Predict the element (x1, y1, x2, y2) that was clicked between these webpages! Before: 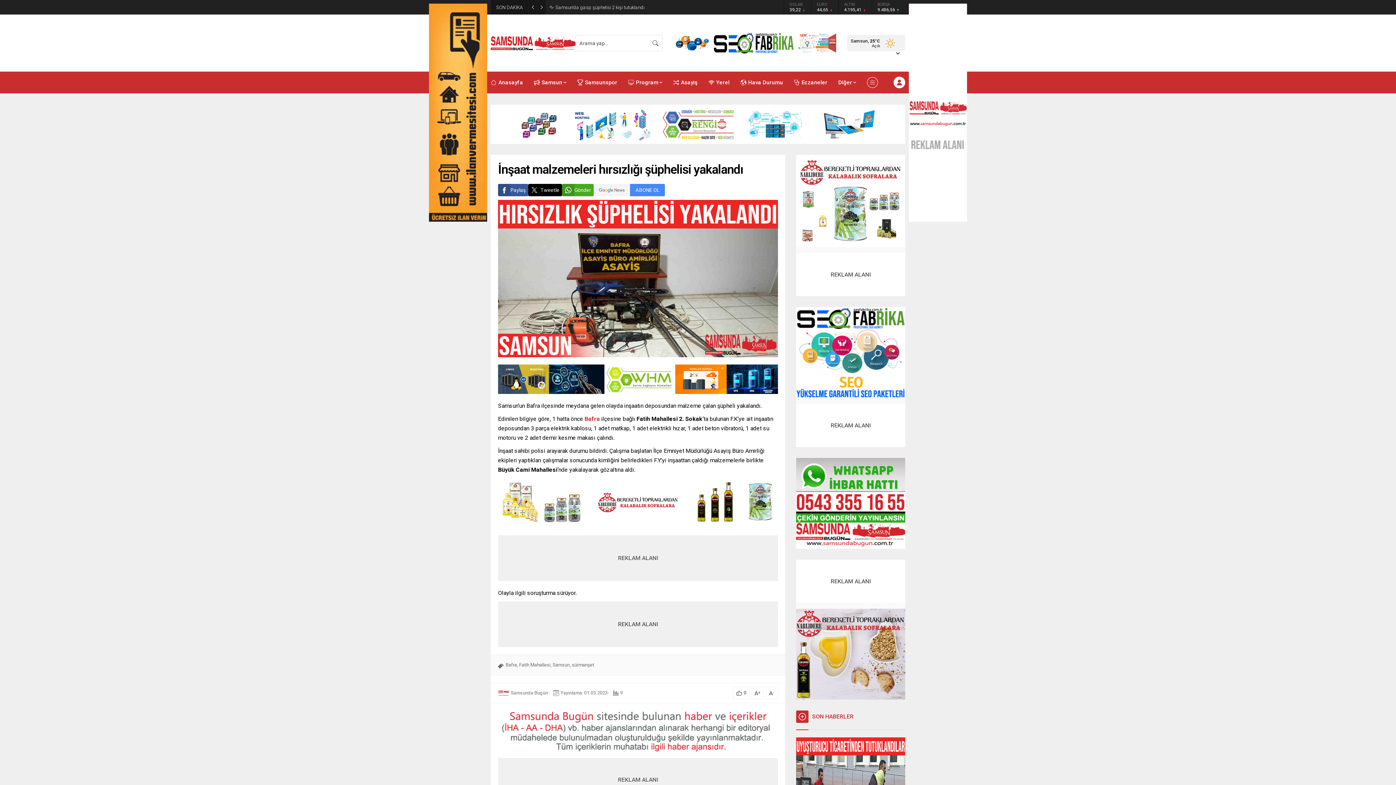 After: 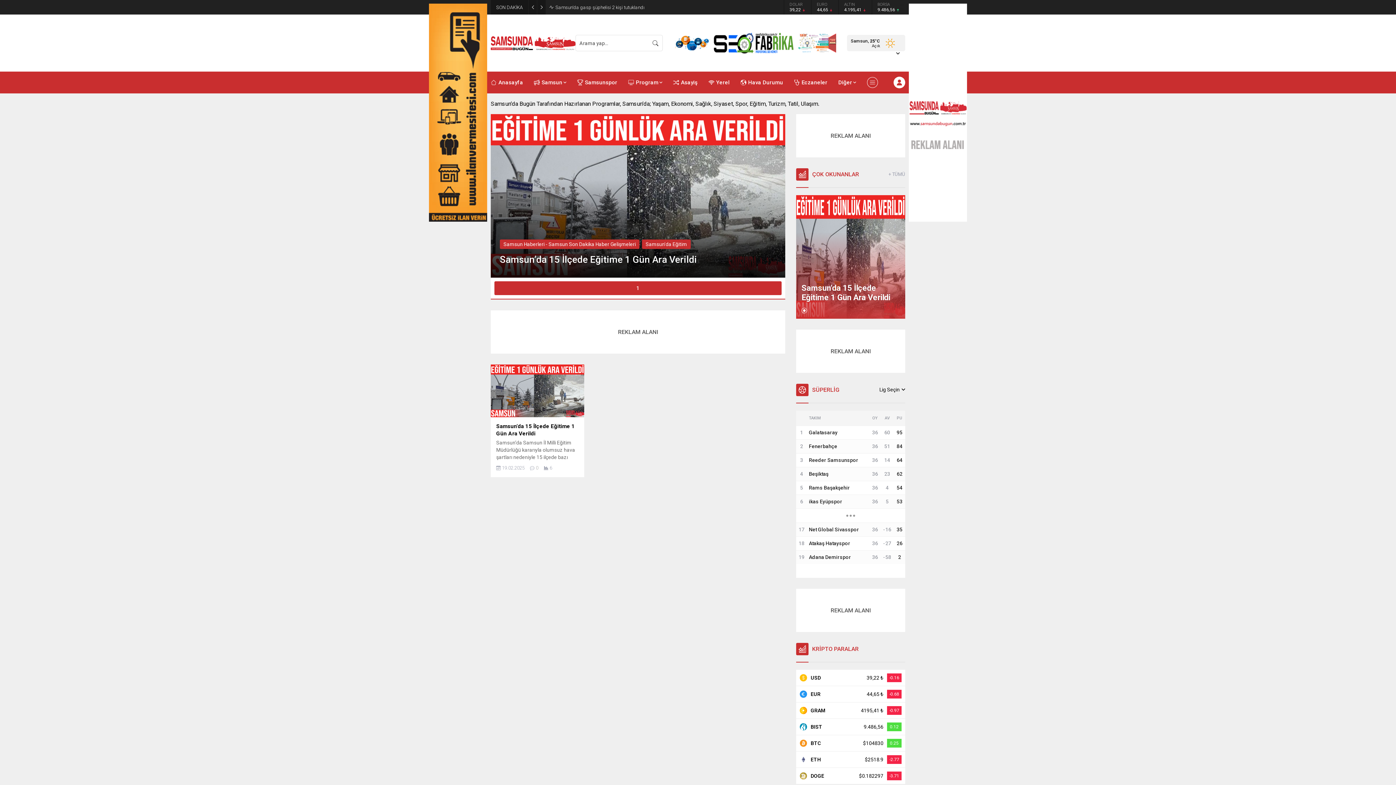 Action: bbox: (628, 71, 662, 93) label: Program